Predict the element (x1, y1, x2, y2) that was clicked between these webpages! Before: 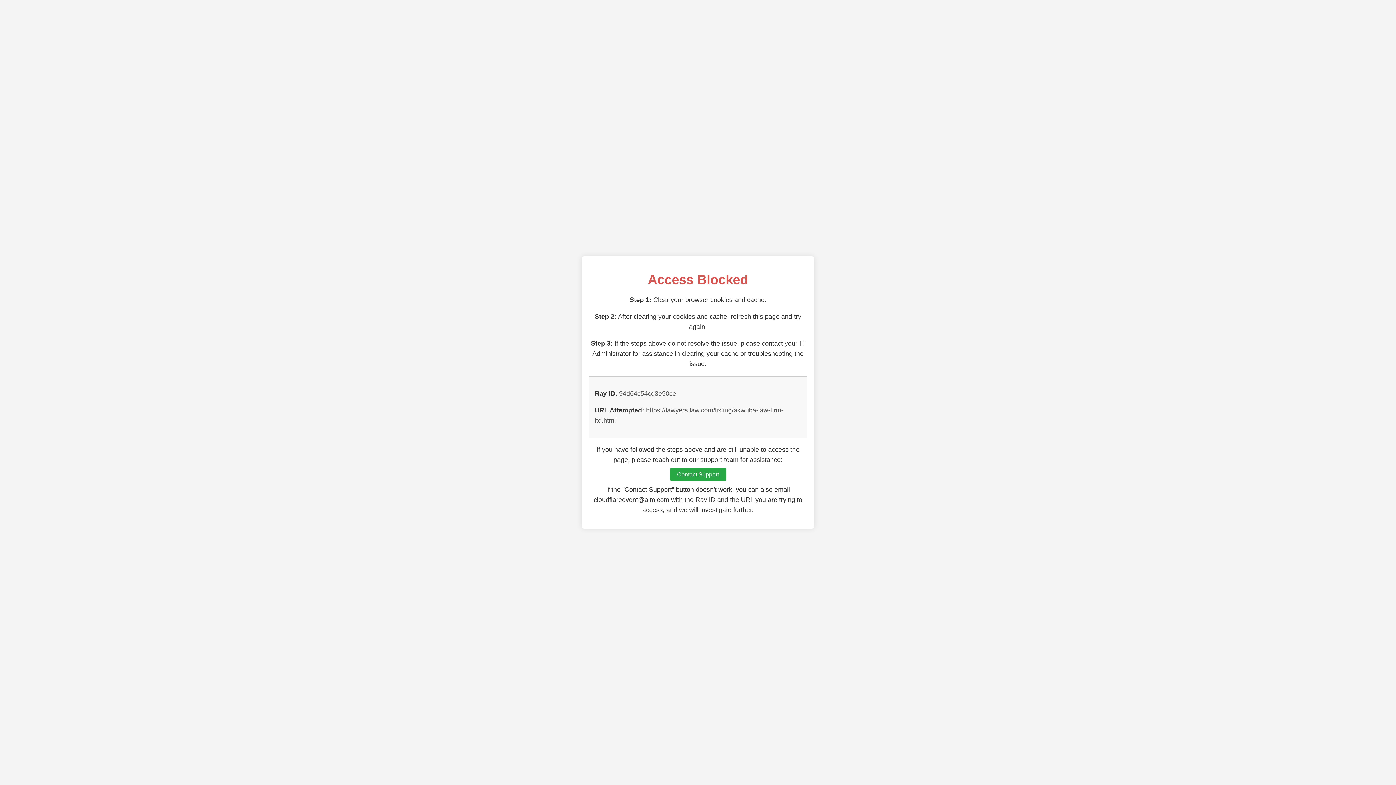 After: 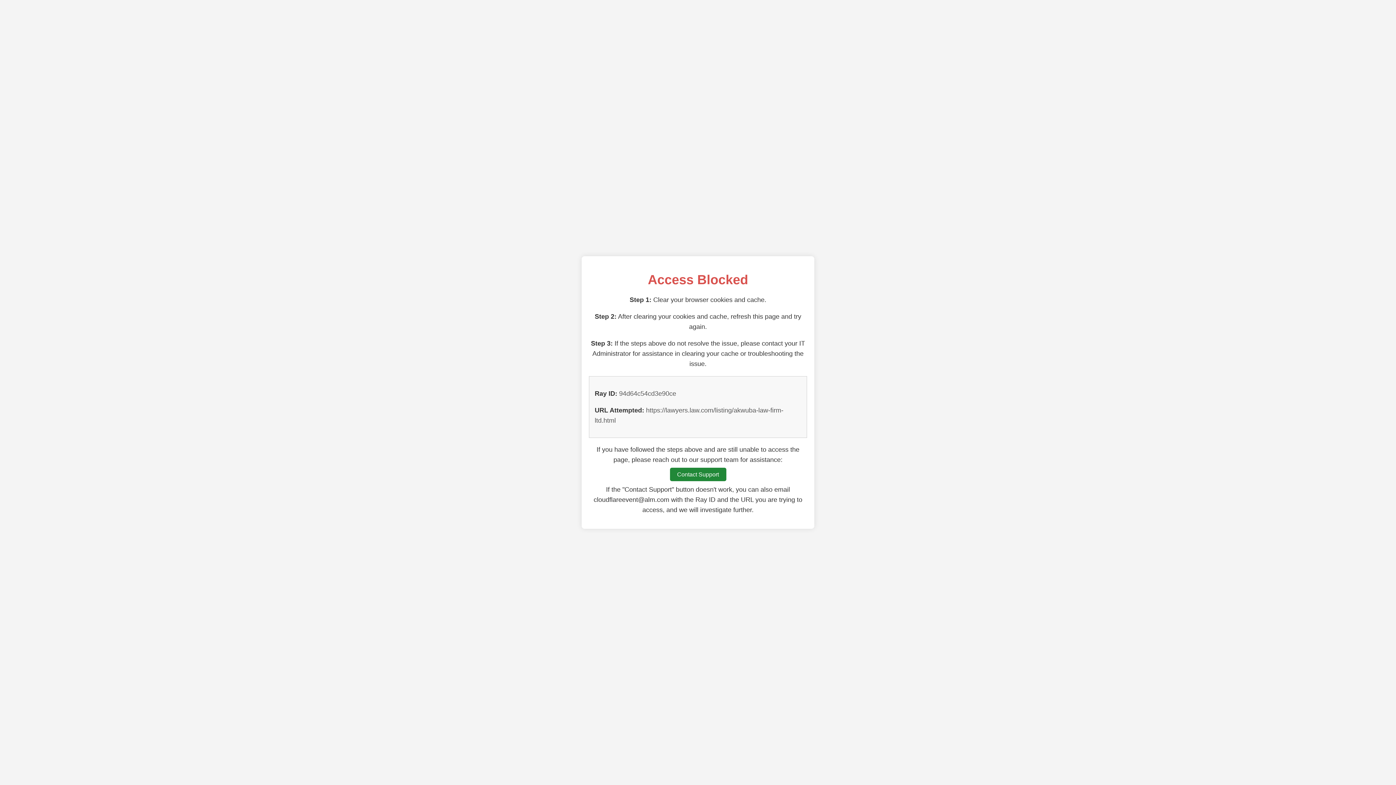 Action: label: Contact Support bbox: (670, 468, 726, 481)